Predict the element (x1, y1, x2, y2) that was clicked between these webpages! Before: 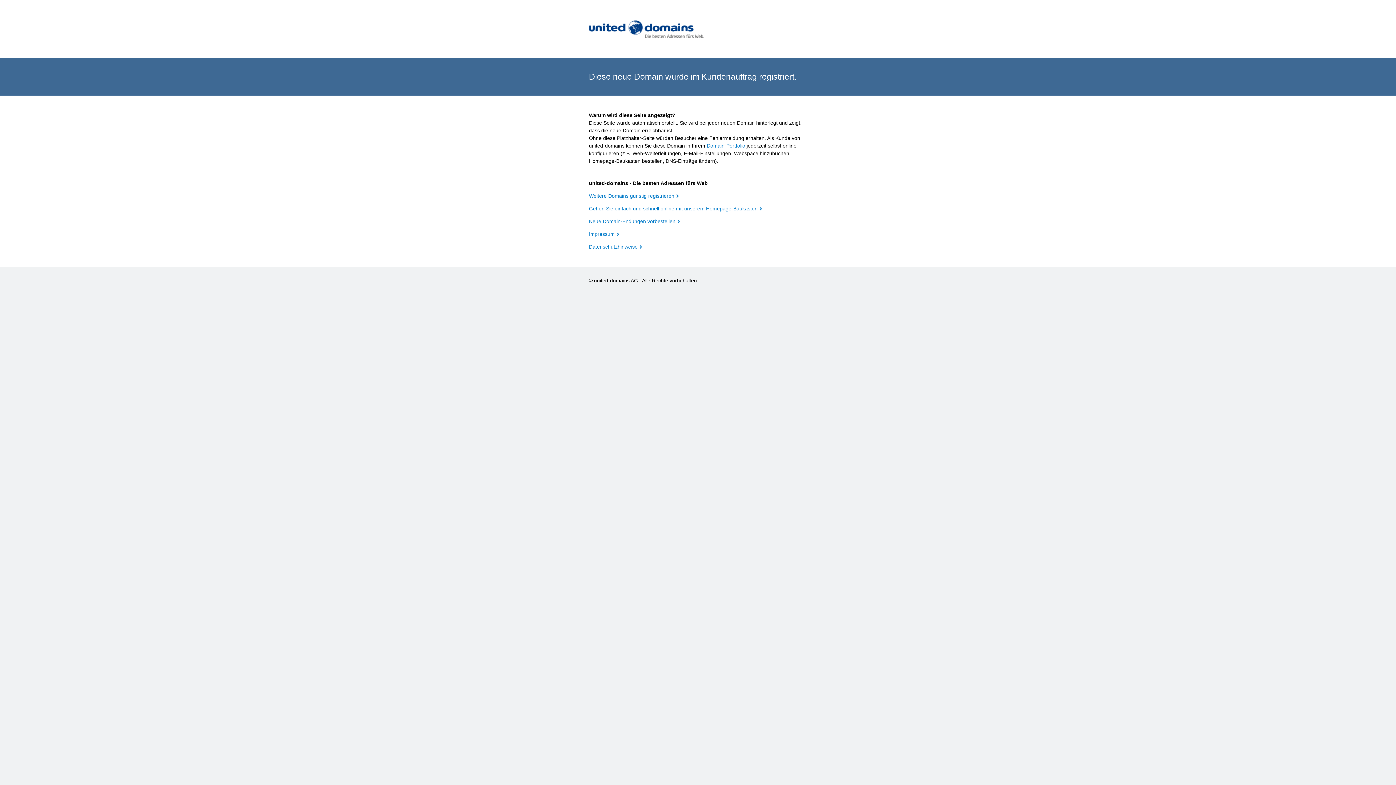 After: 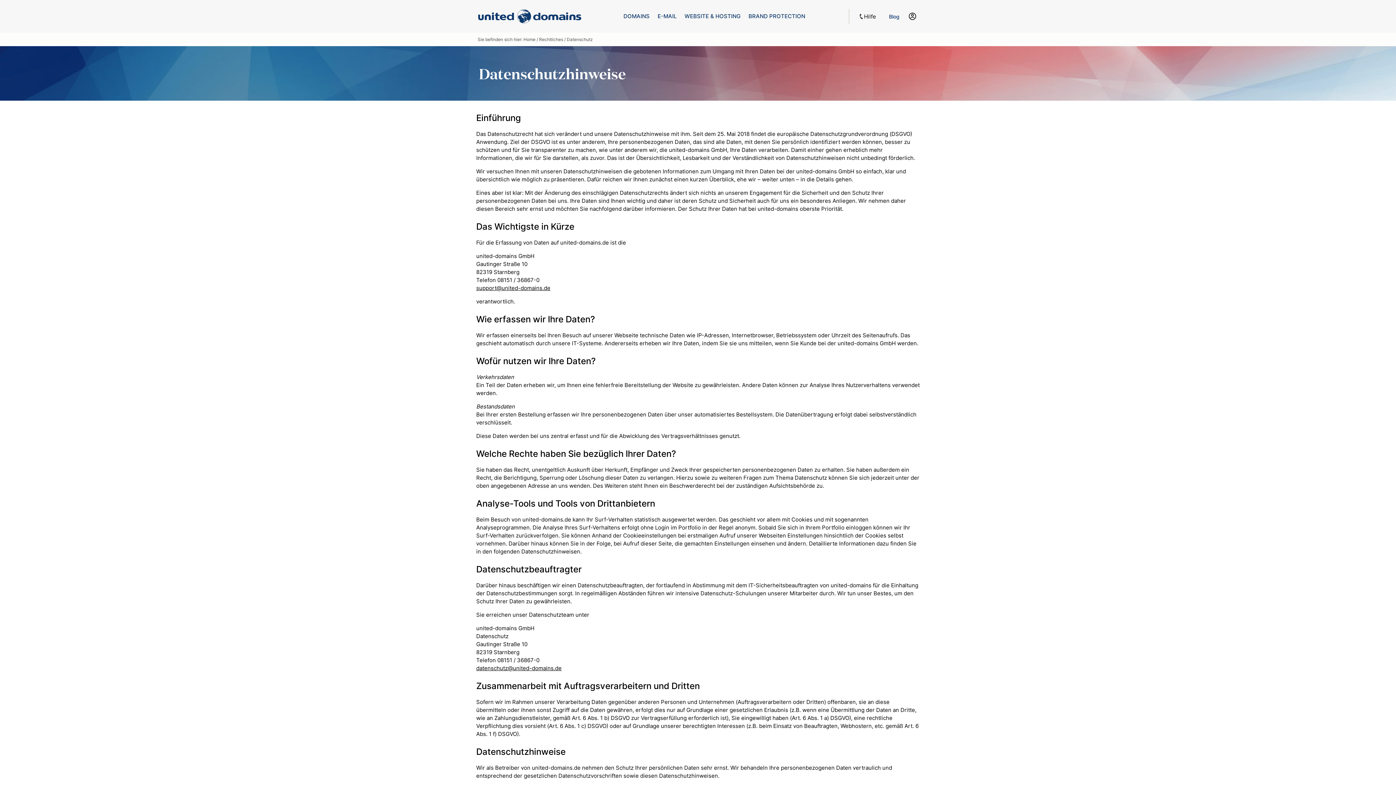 Action: label: Datenschutzhinweise bbox: (589, 244, 642, 249)